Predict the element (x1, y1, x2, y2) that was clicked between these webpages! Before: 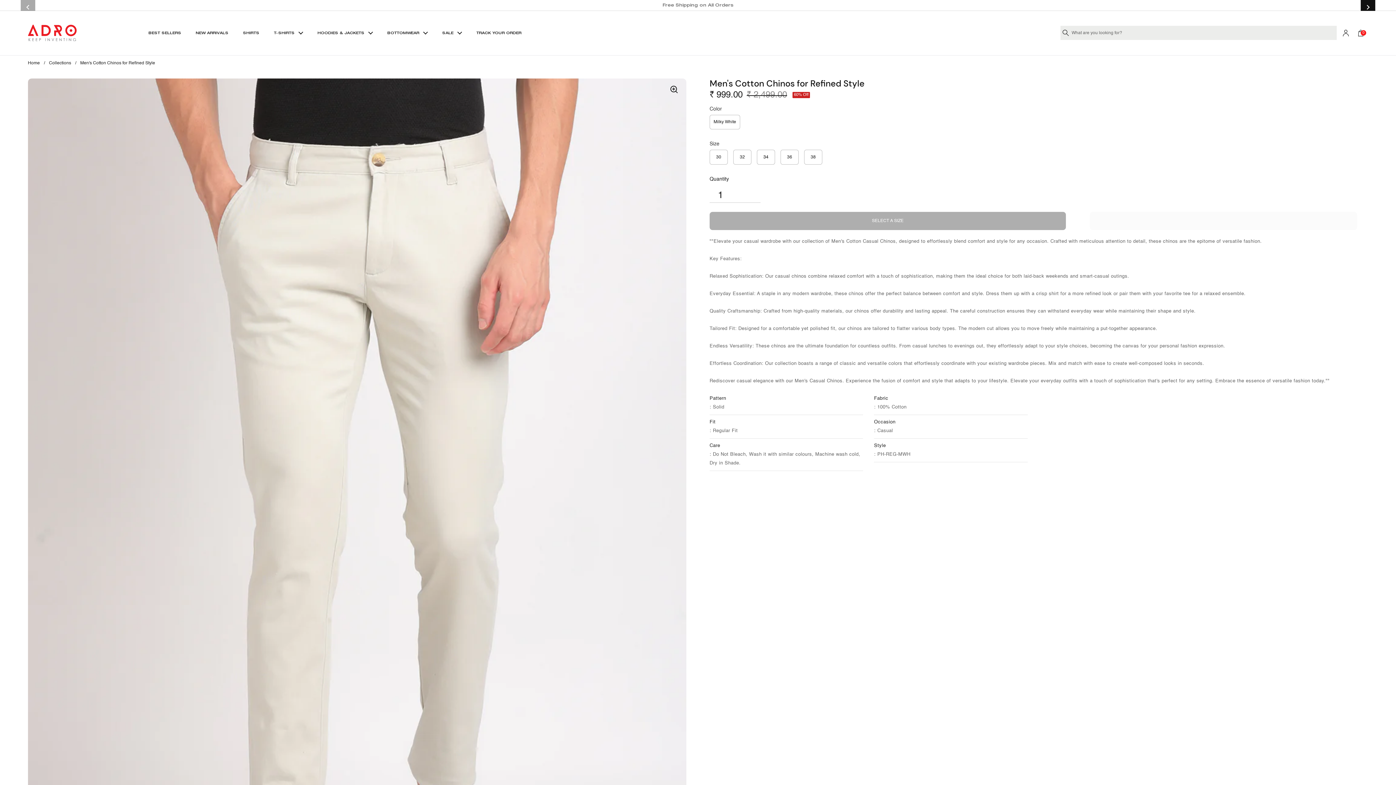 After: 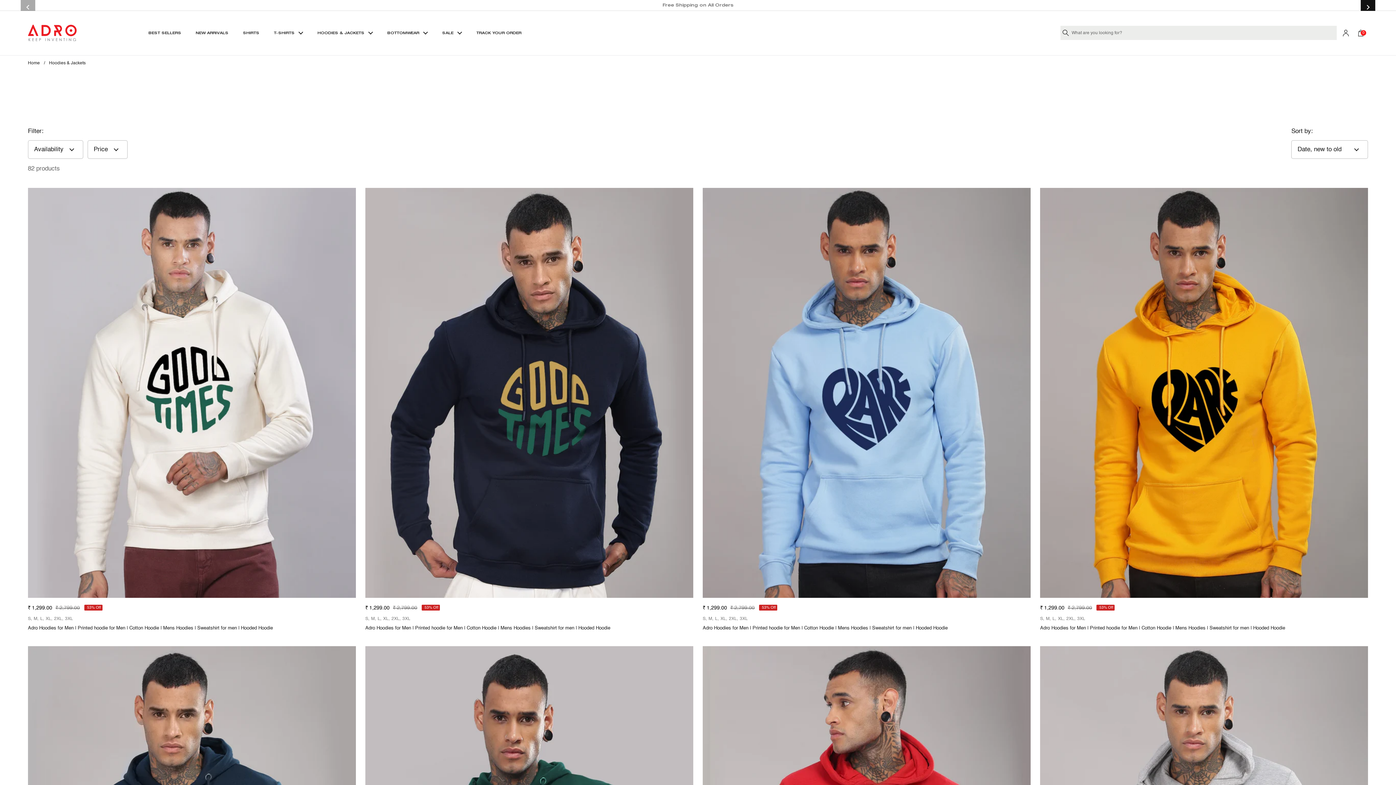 Action: label: HOODIES & JACKETS bbox: (310, 25, 380, 40)